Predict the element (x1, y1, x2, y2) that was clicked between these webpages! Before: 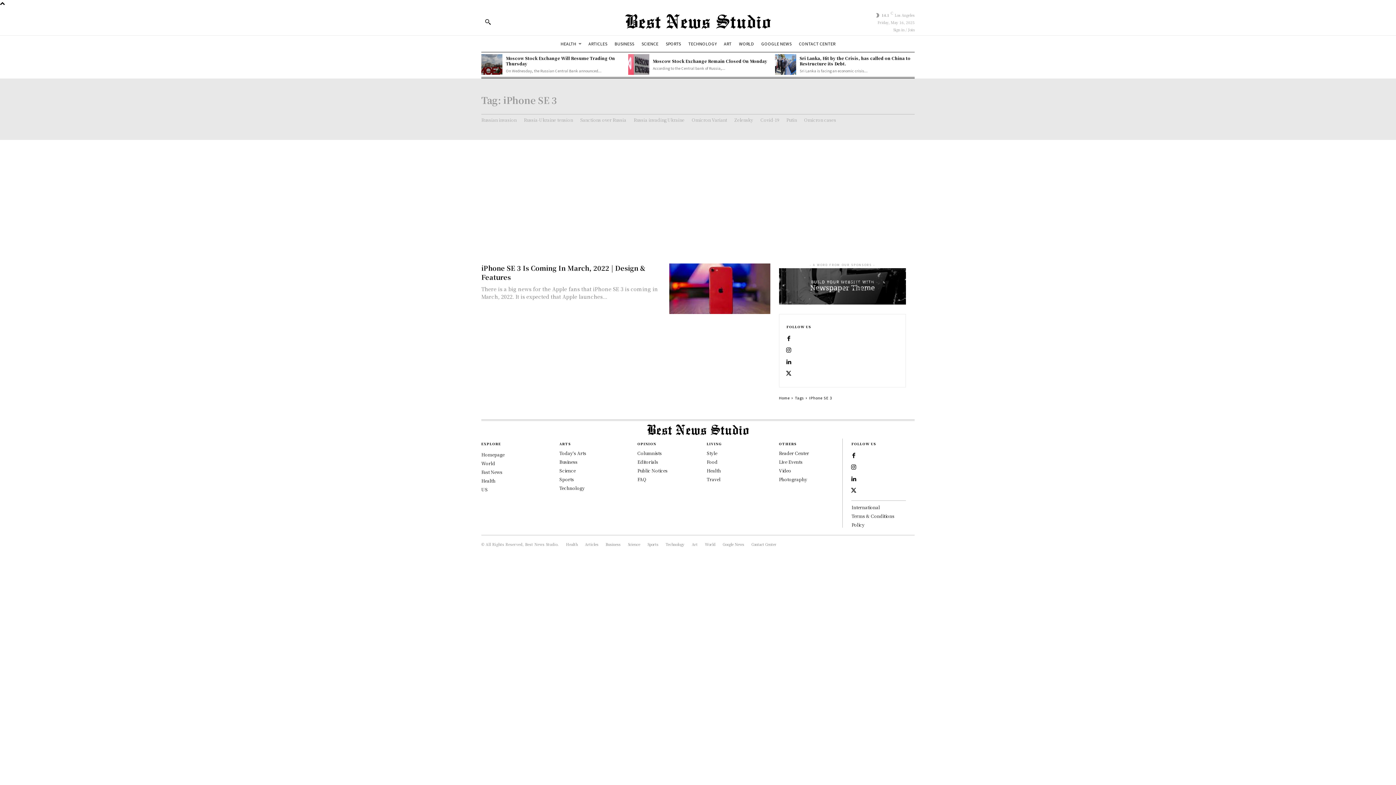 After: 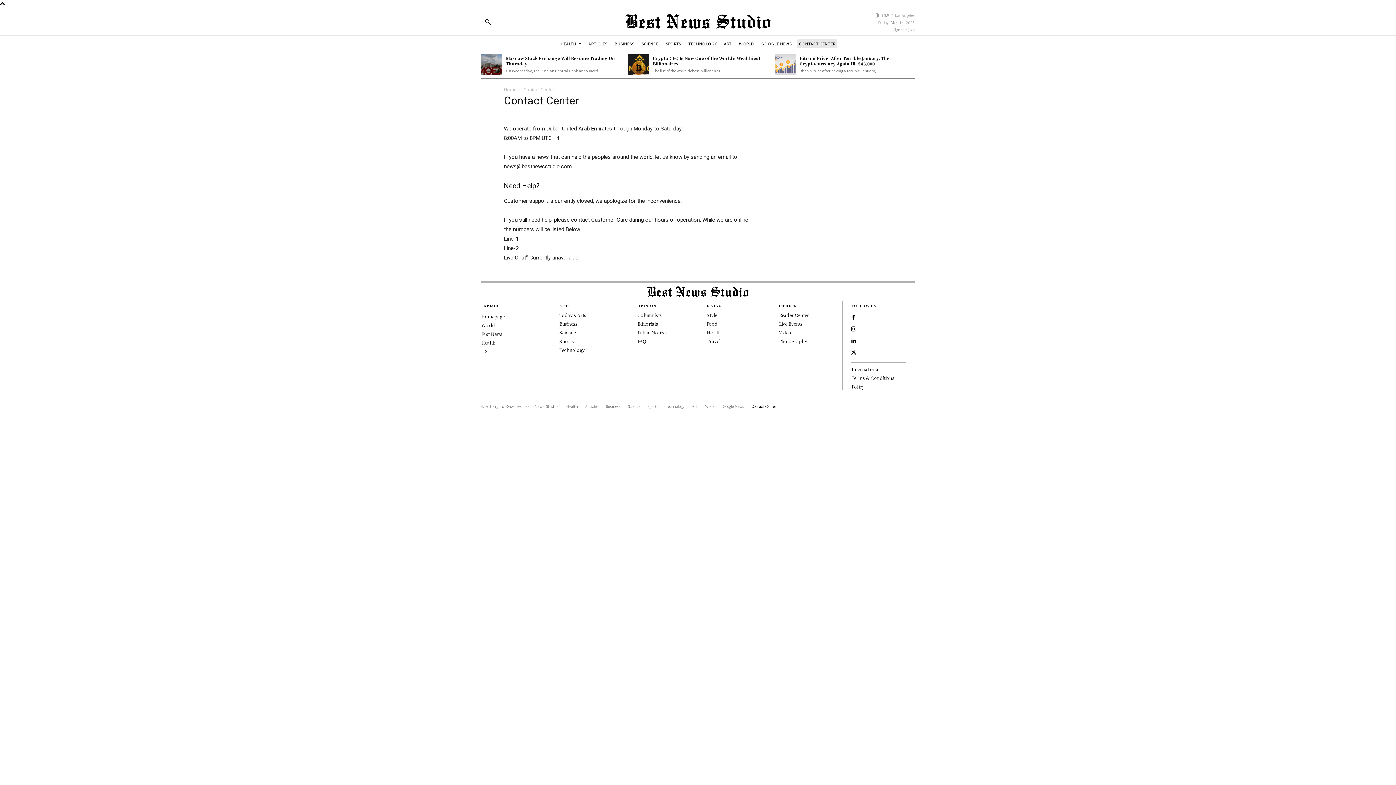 Action: bbox: (751, 539, 776, 550) label: Contact Center